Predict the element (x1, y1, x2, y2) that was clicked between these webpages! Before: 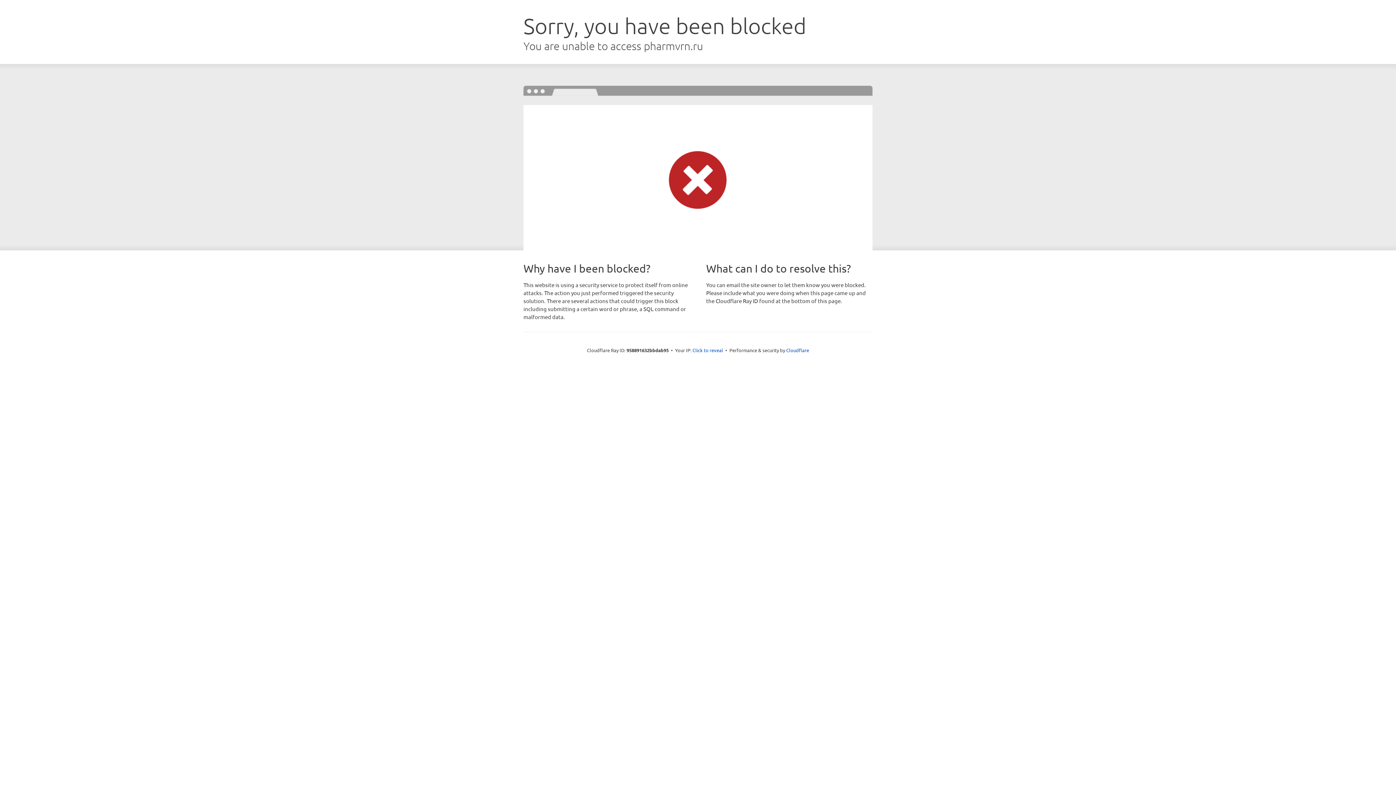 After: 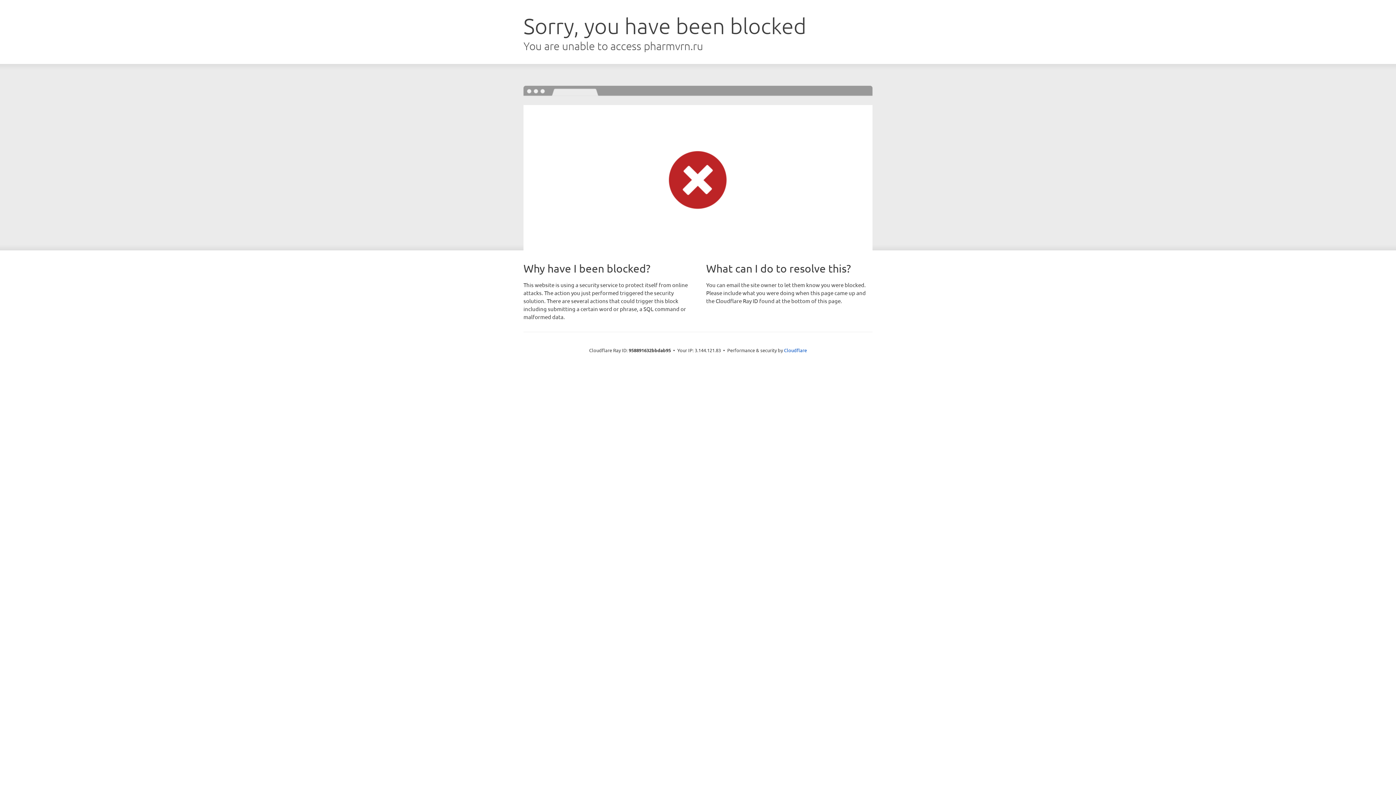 Action: bbox: (692, 346, 723, 353) label: Click to reveal